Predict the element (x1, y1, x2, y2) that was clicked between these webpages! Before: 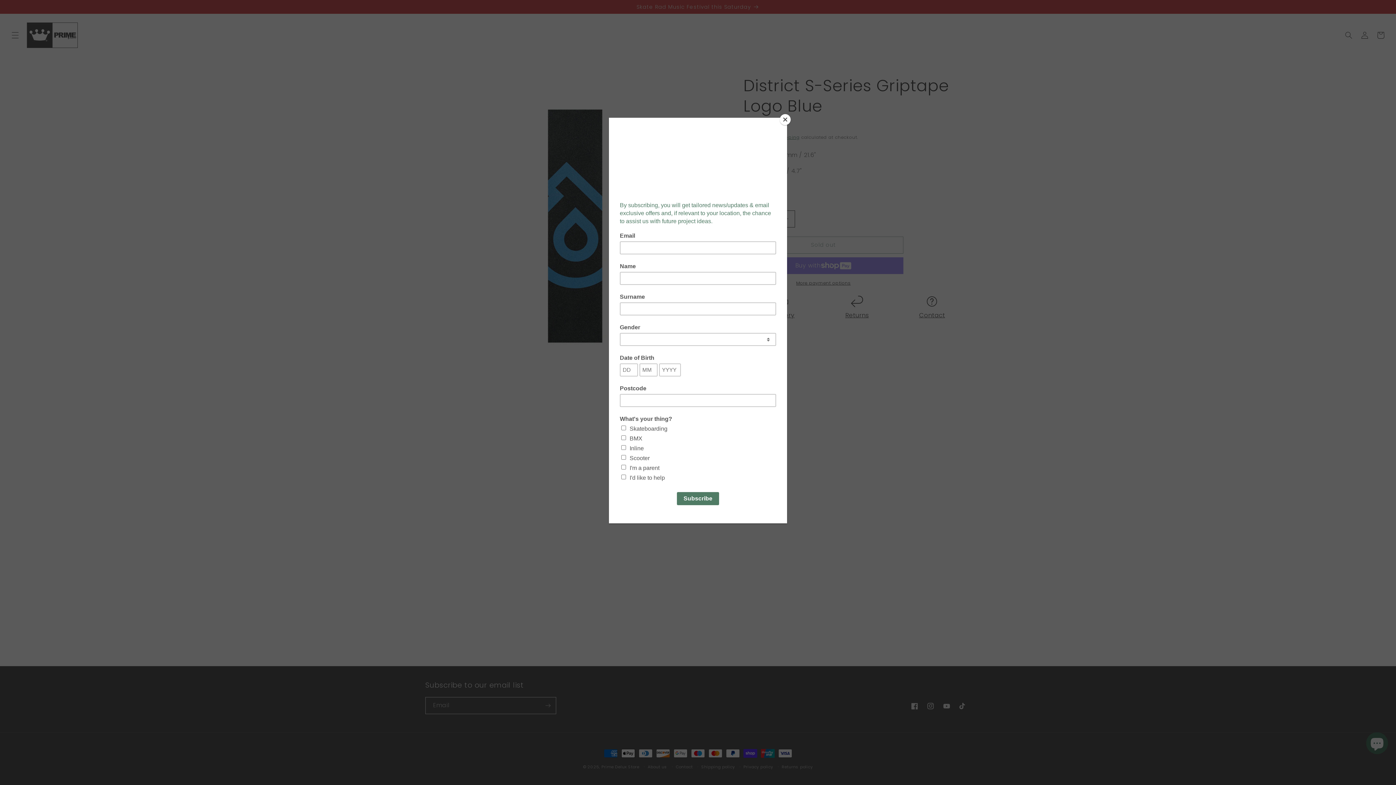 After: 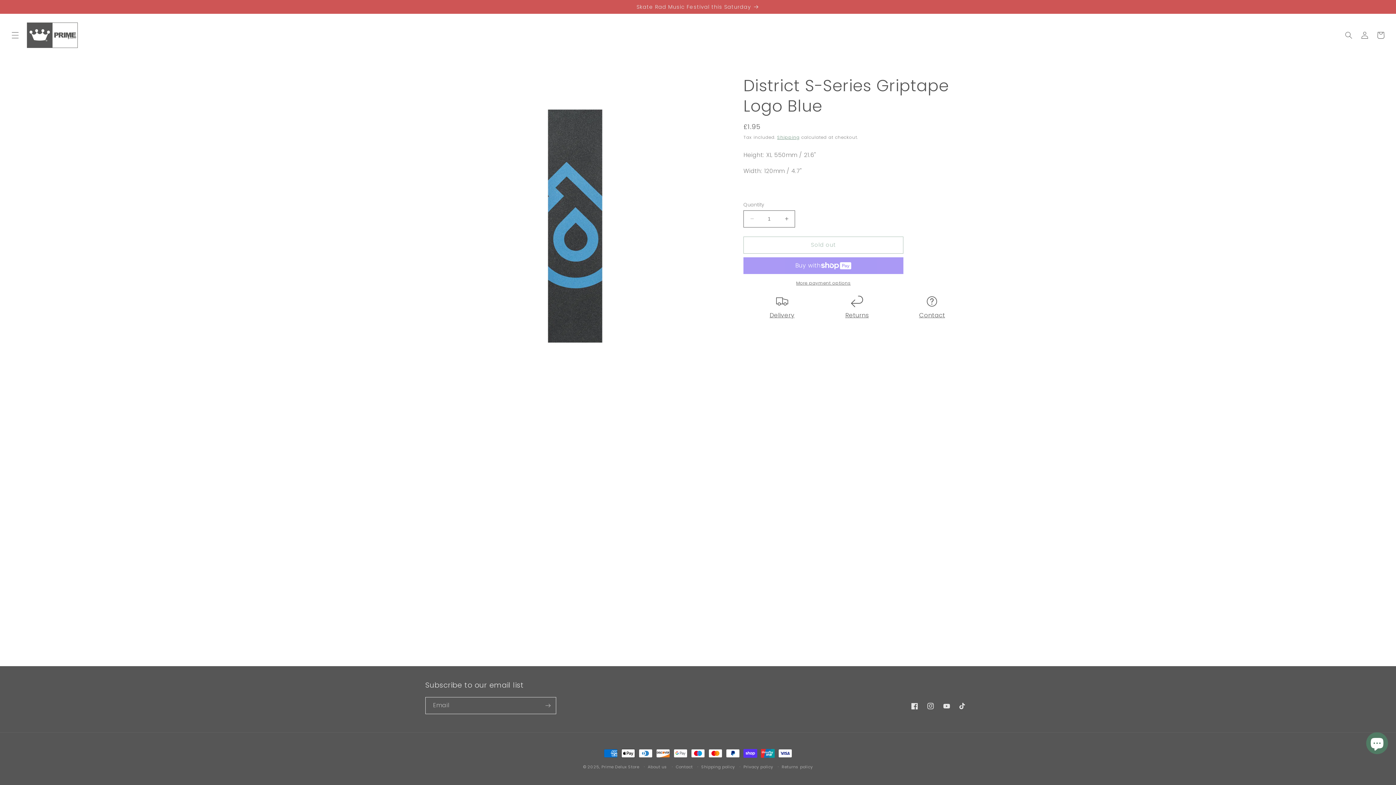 Action: label: Close bbox: (780, 114, 790, 125)